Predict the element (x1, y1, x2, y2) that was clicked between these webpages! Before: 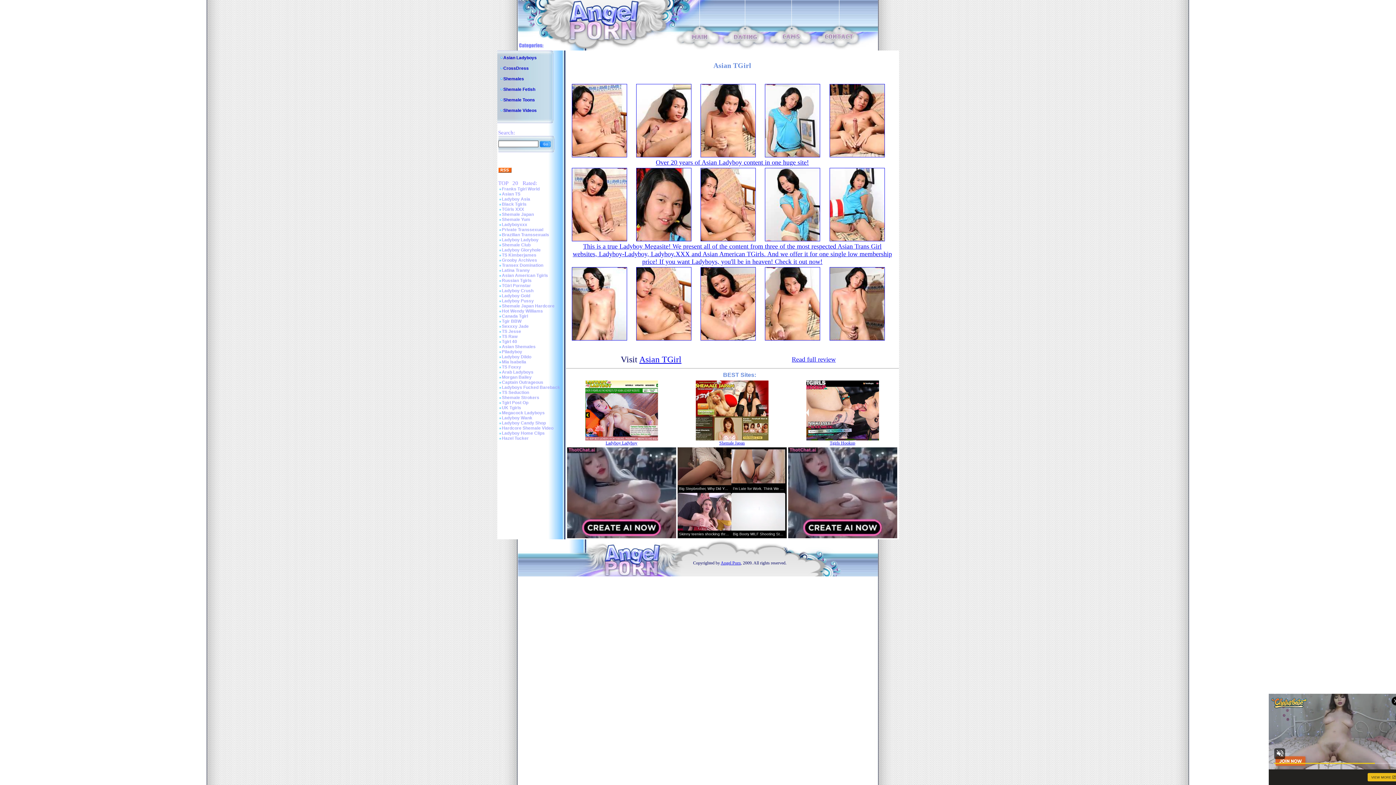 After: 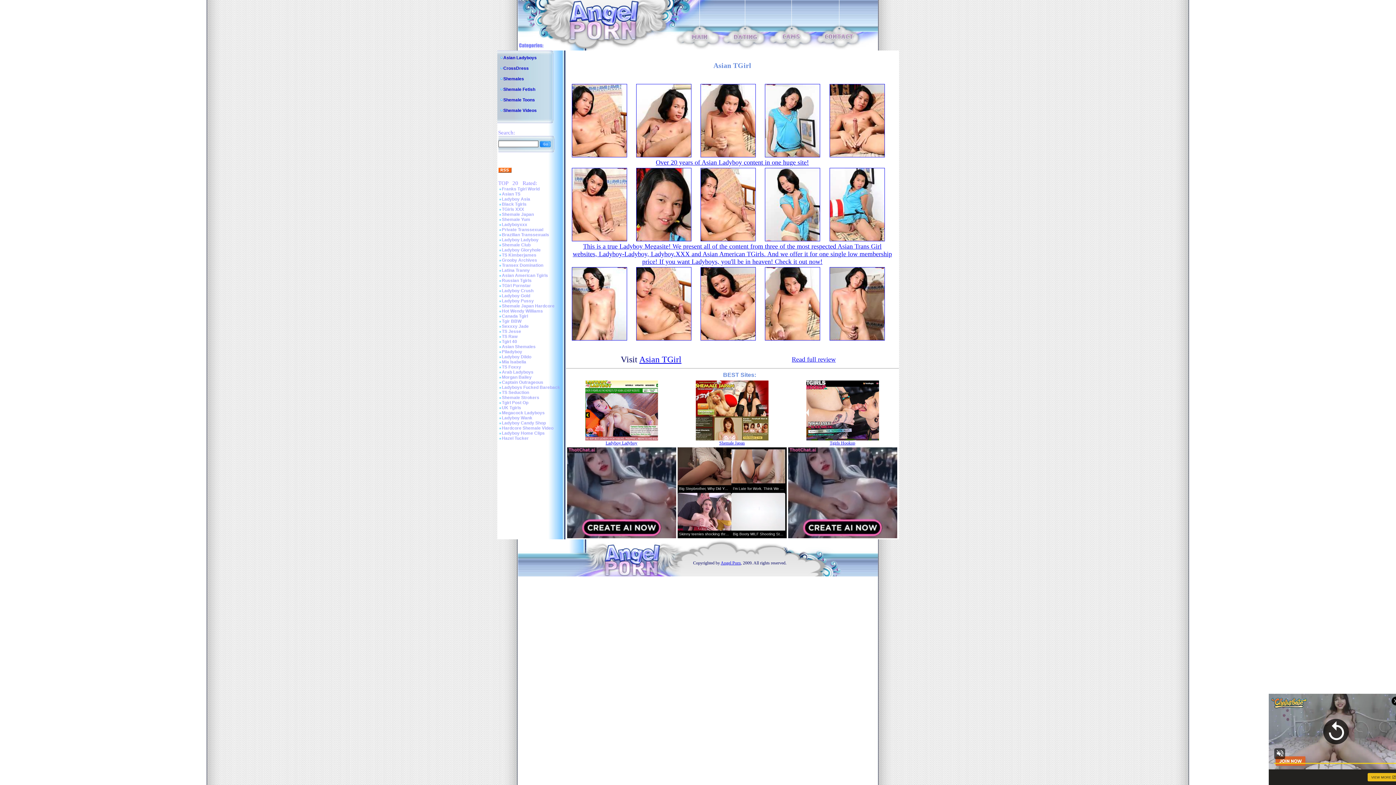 Action: bbox: (572, 336, 627, 341)